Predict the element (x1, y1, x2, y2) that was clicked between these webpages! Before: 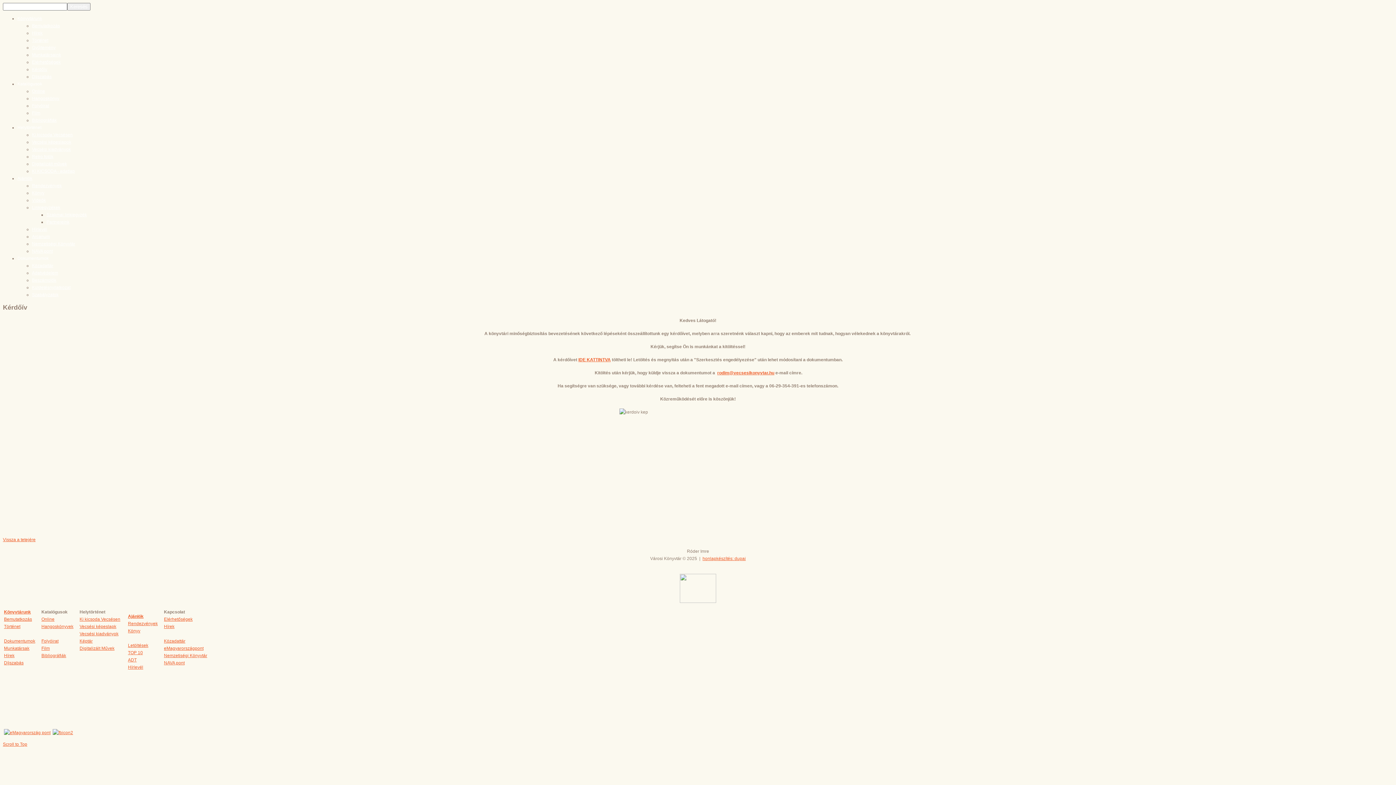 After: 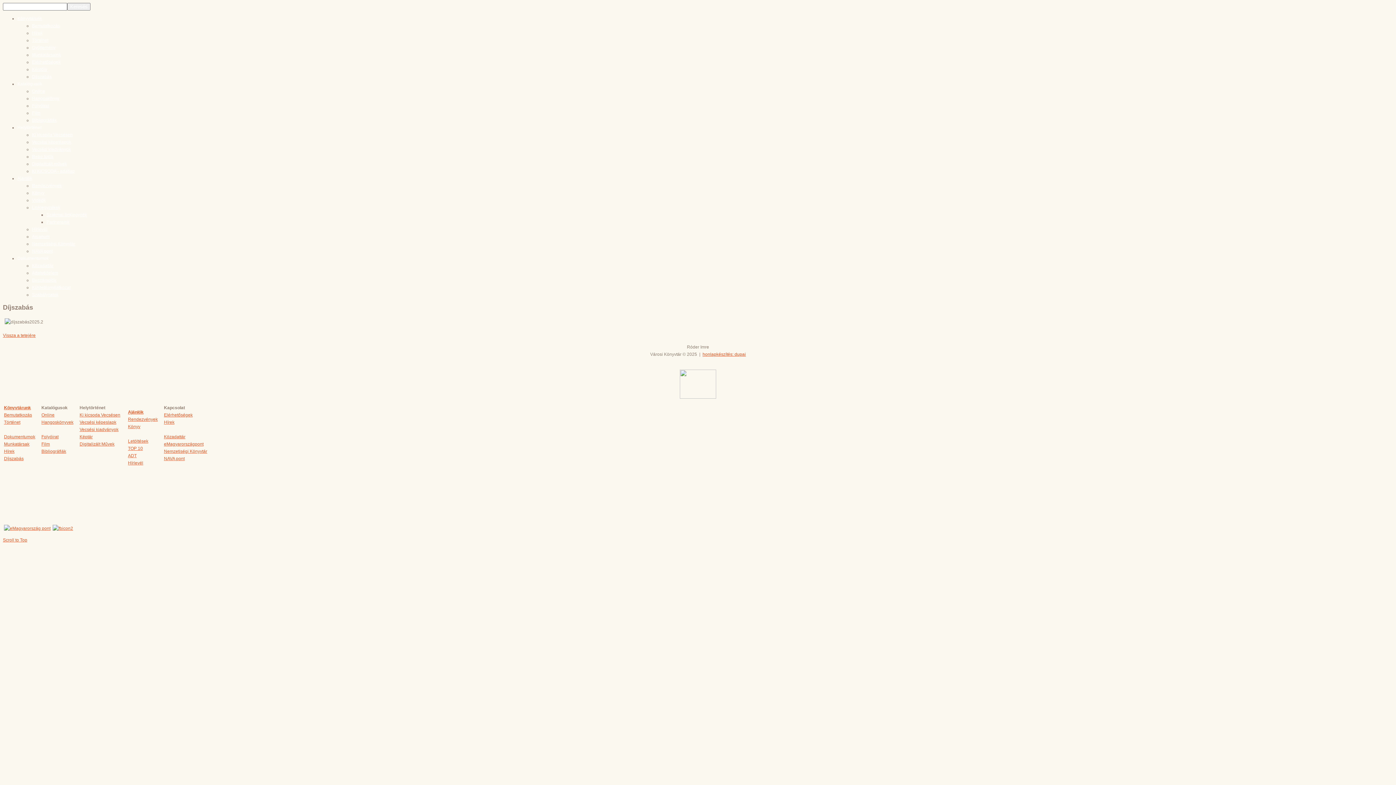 Action: label: Díjszabás bbox: (32, 74, 51, 79)